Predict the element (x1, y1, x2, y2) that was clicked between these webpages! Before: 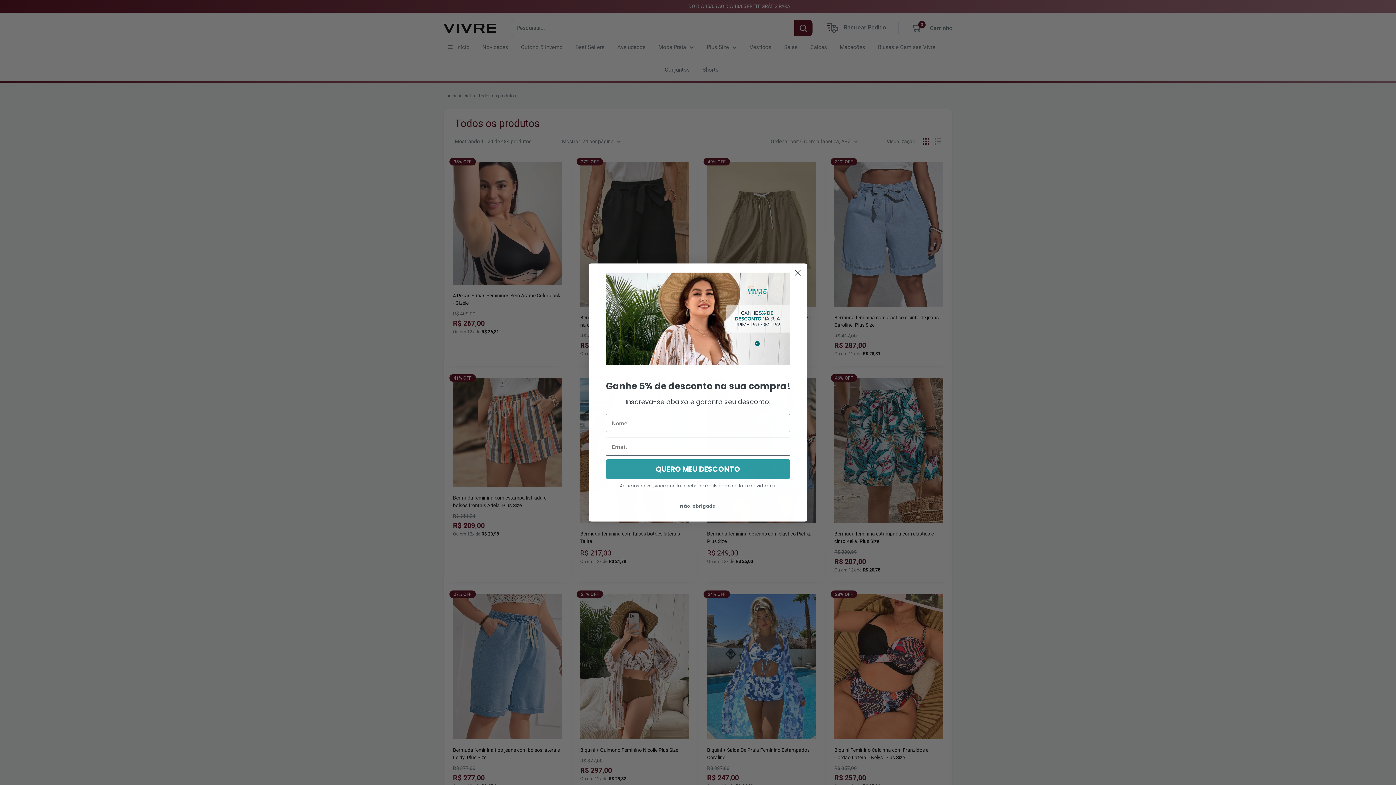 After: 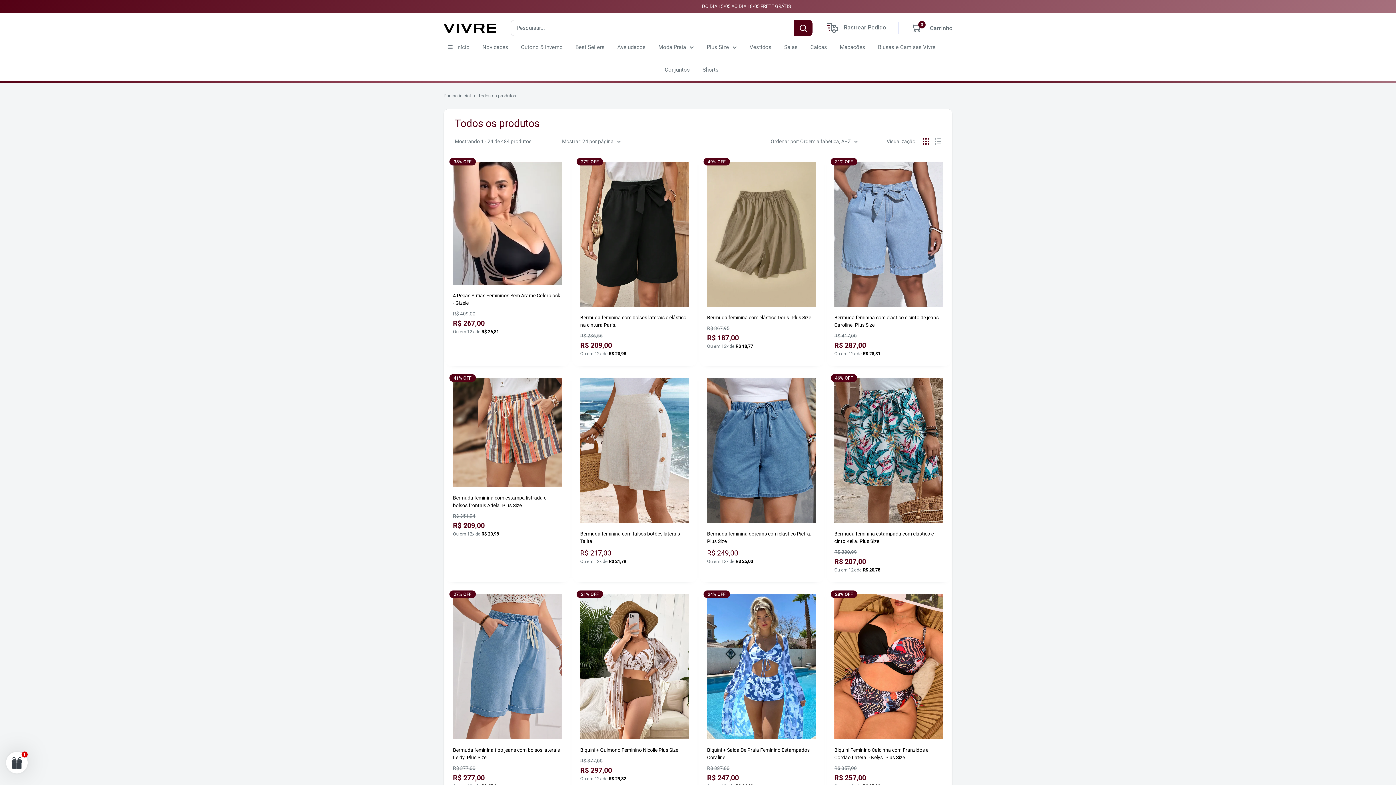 Action: bbox: (791, 266, 804, 279) label: Close dialog